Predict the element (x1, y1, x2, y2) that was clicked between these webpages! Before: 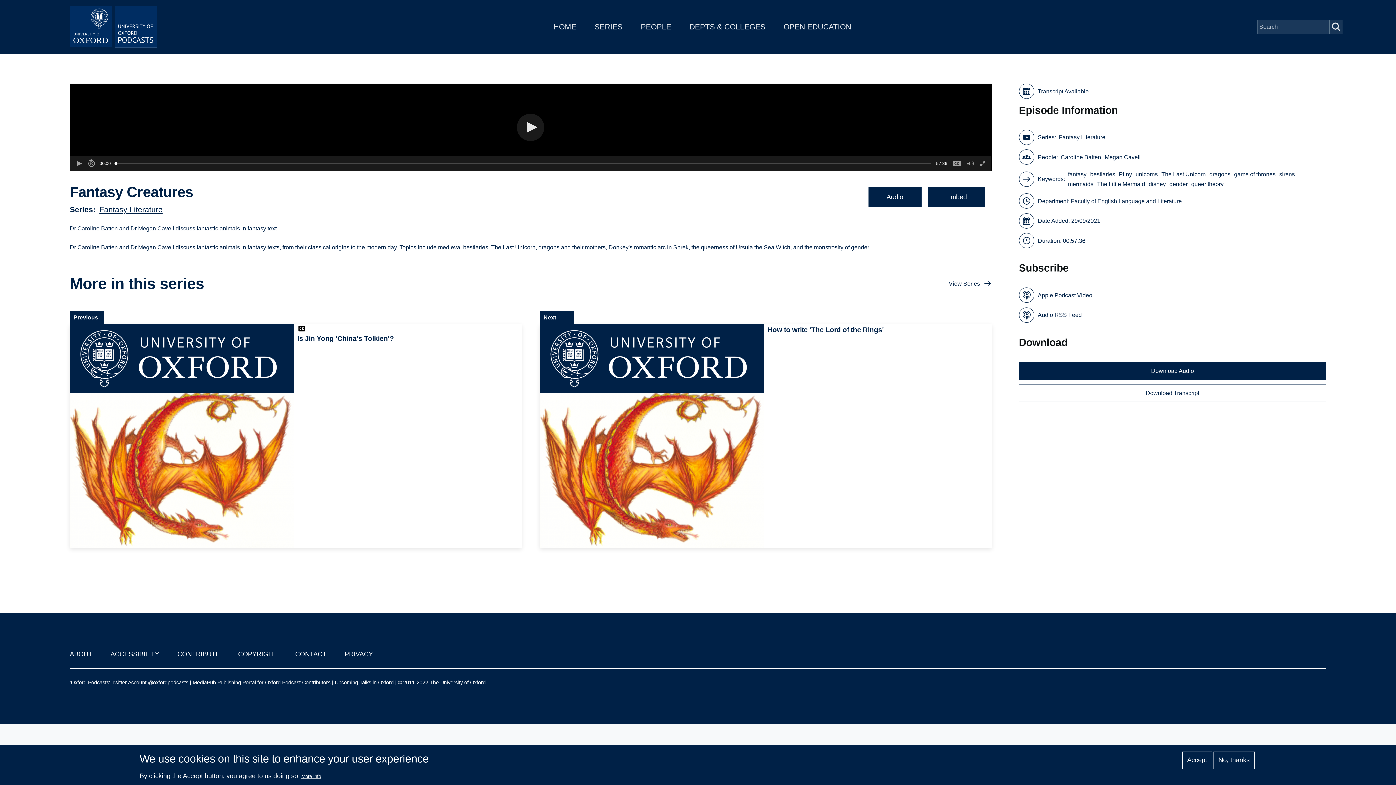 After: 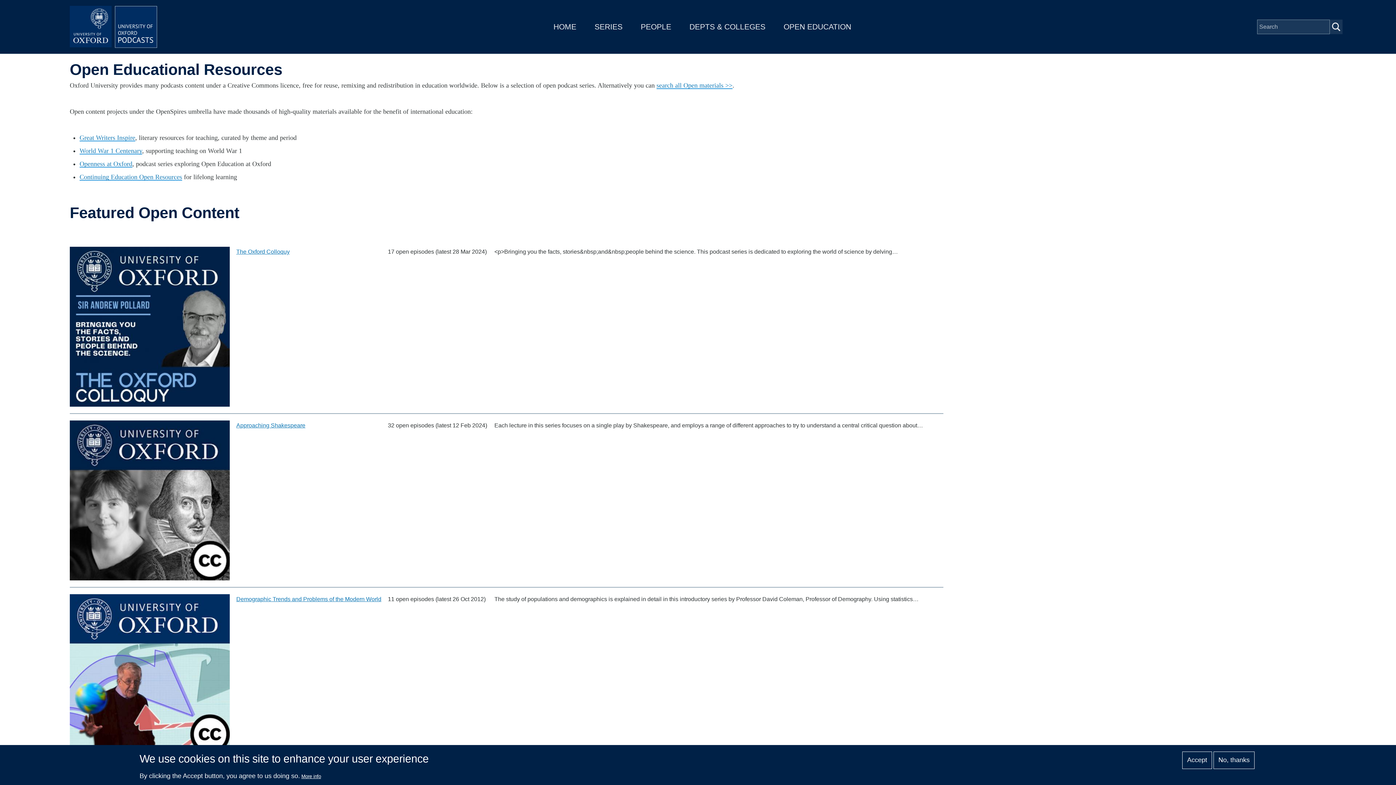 Action: bbox: (783, 22, 851, 30) label: OPEN EDUCATION